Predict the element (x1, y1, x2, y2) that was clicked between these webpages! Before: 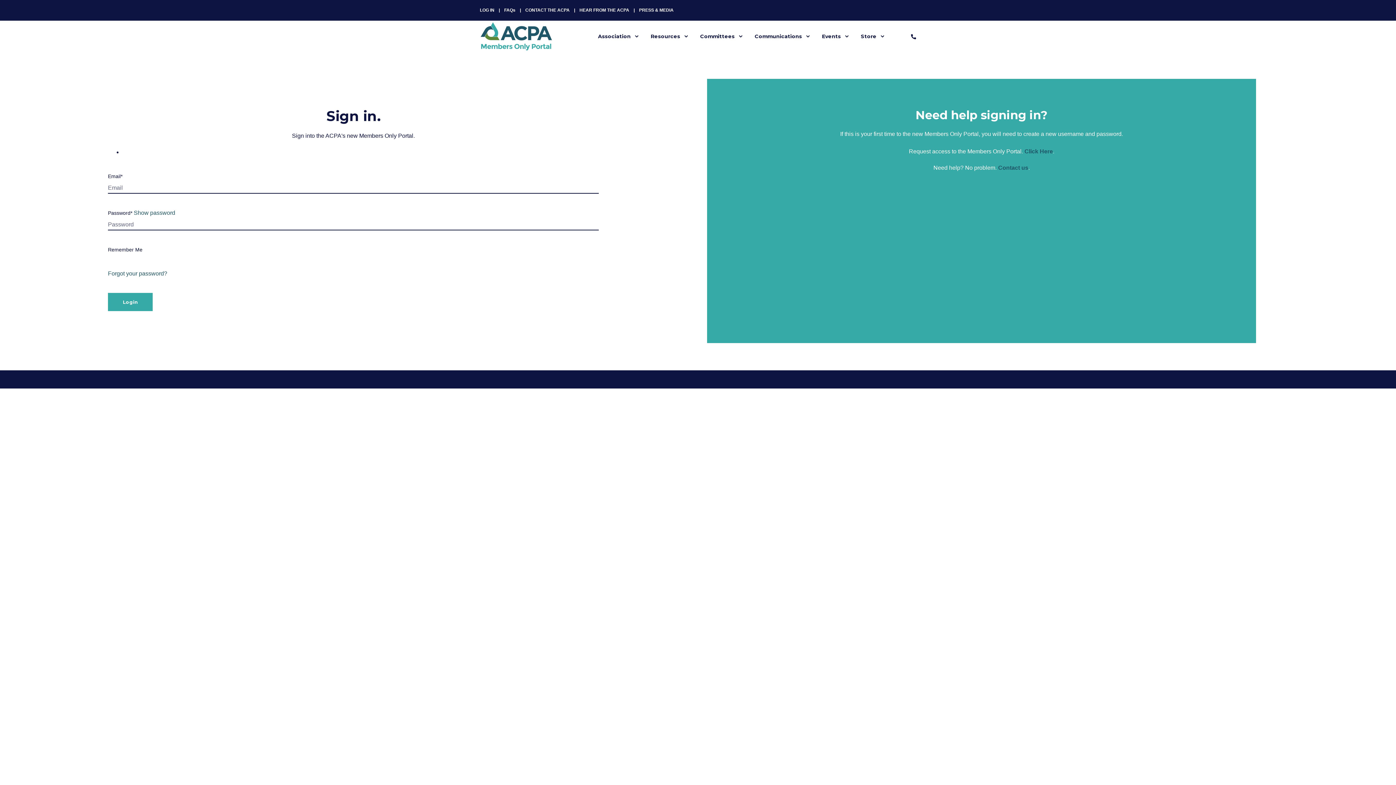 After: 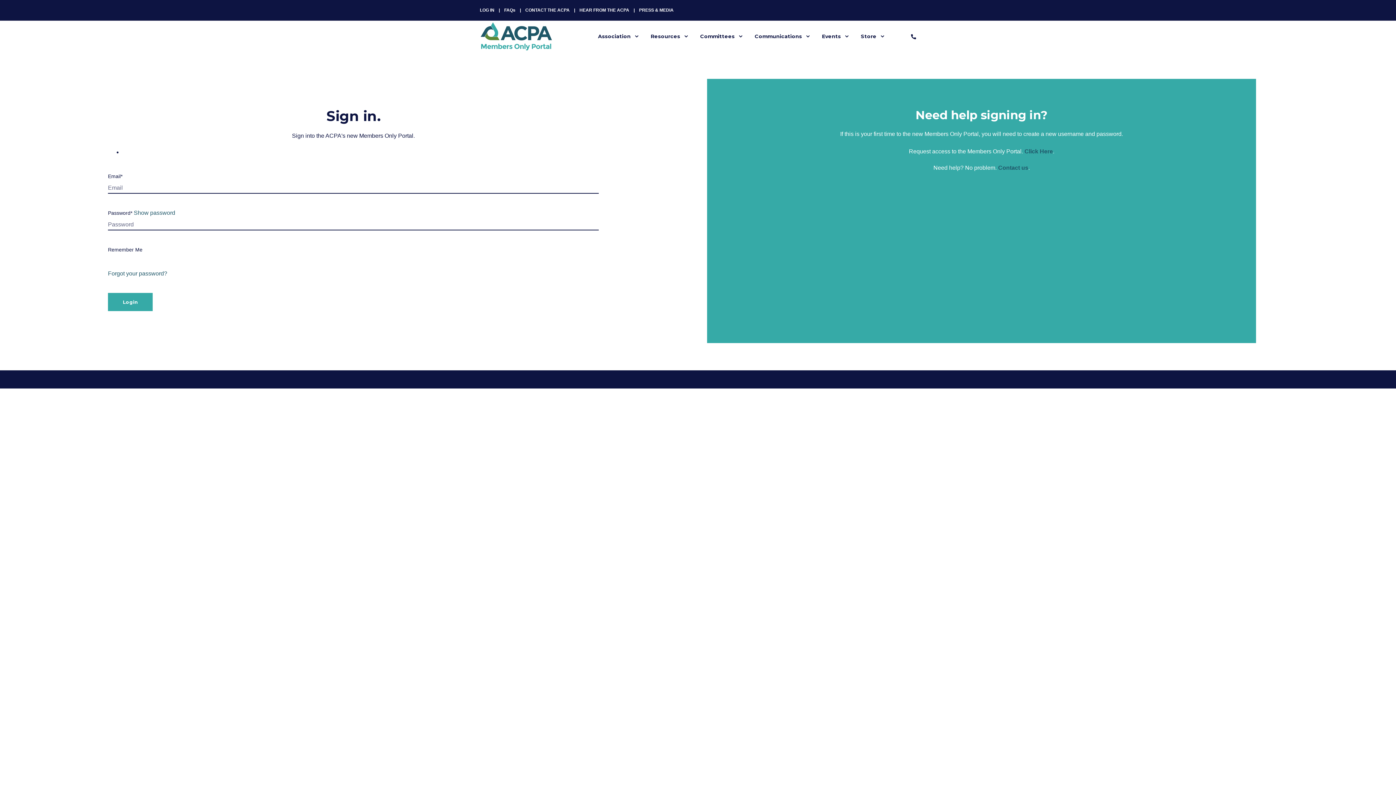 Action: label: Events bbox: (813, 20, 852, 51)